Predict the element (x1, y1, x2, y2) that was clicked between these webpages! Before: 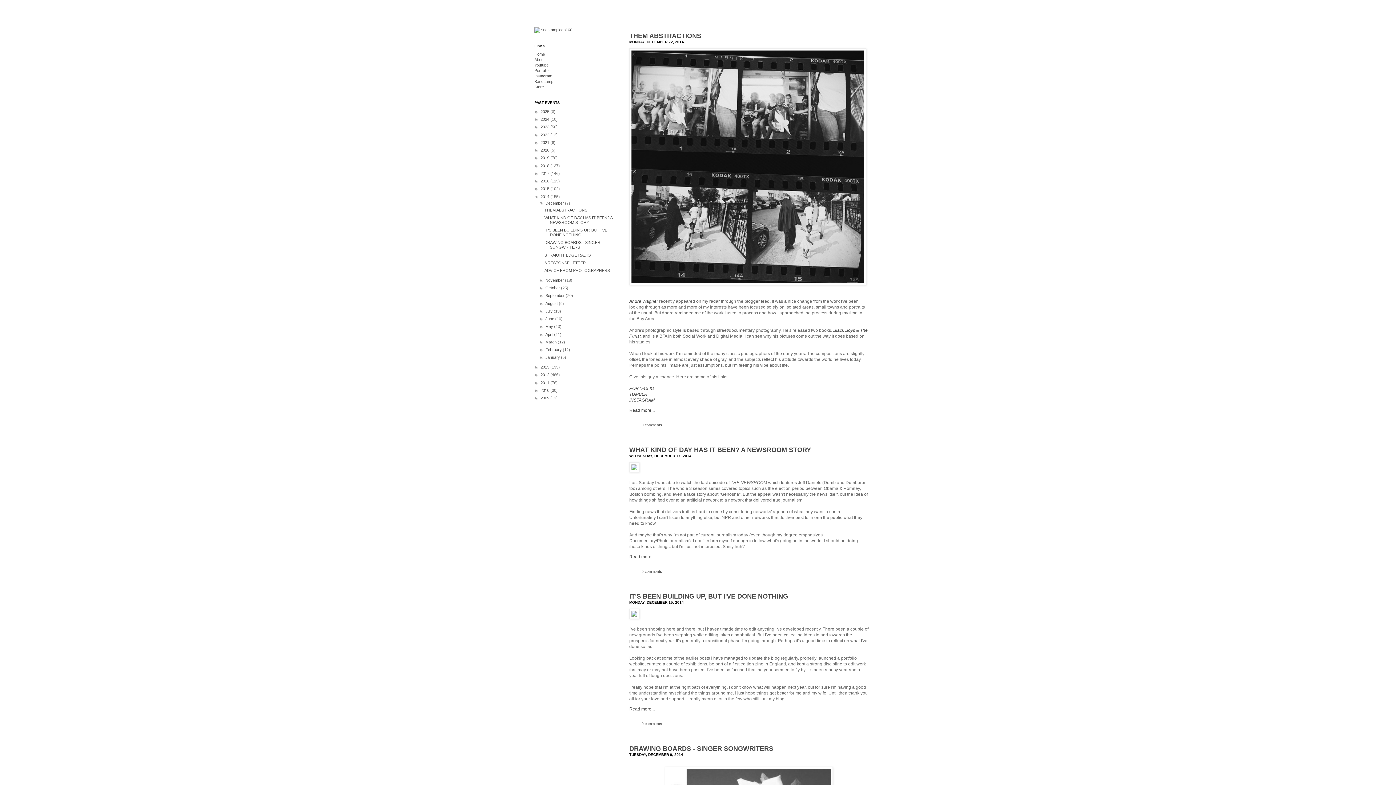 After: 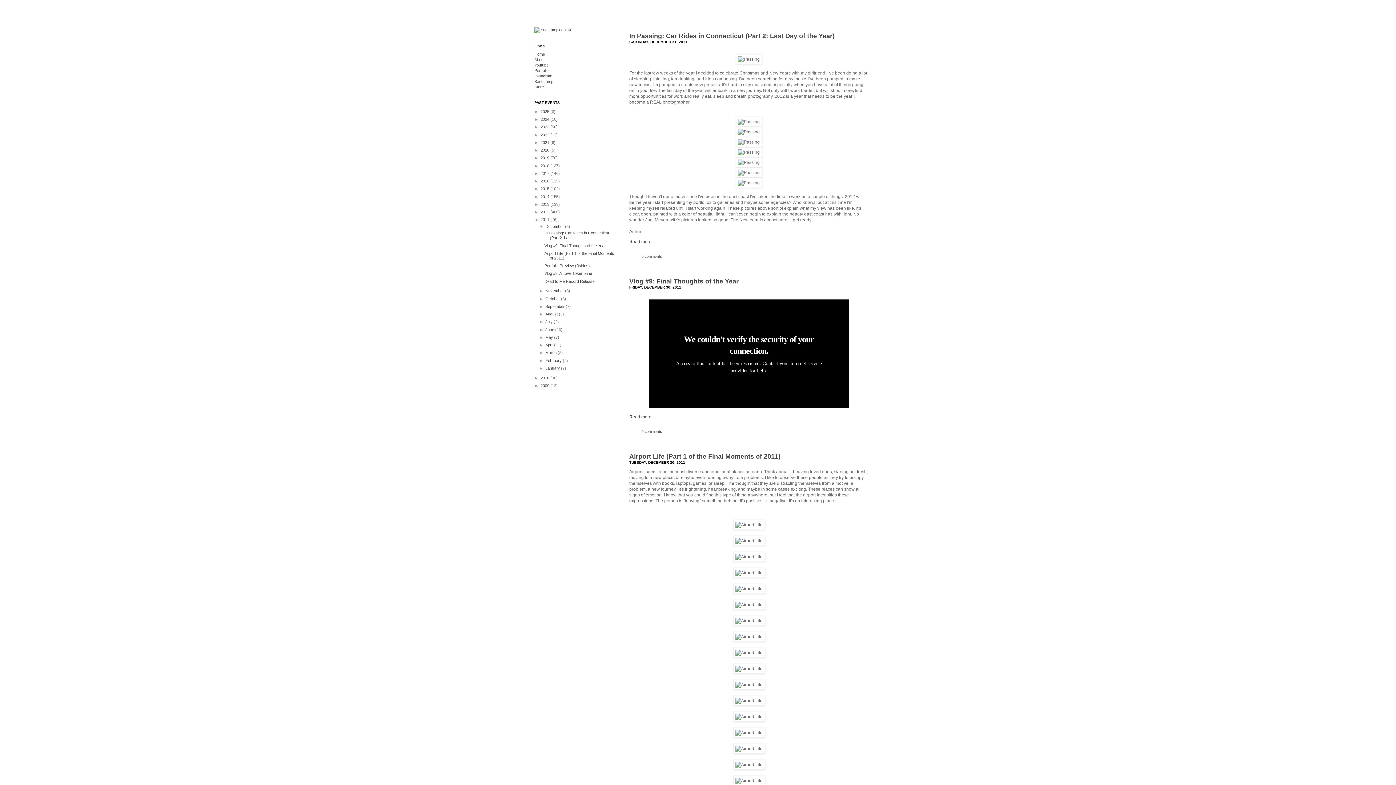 Action: label: 2011  bbox: (540, 380, 550, 384)